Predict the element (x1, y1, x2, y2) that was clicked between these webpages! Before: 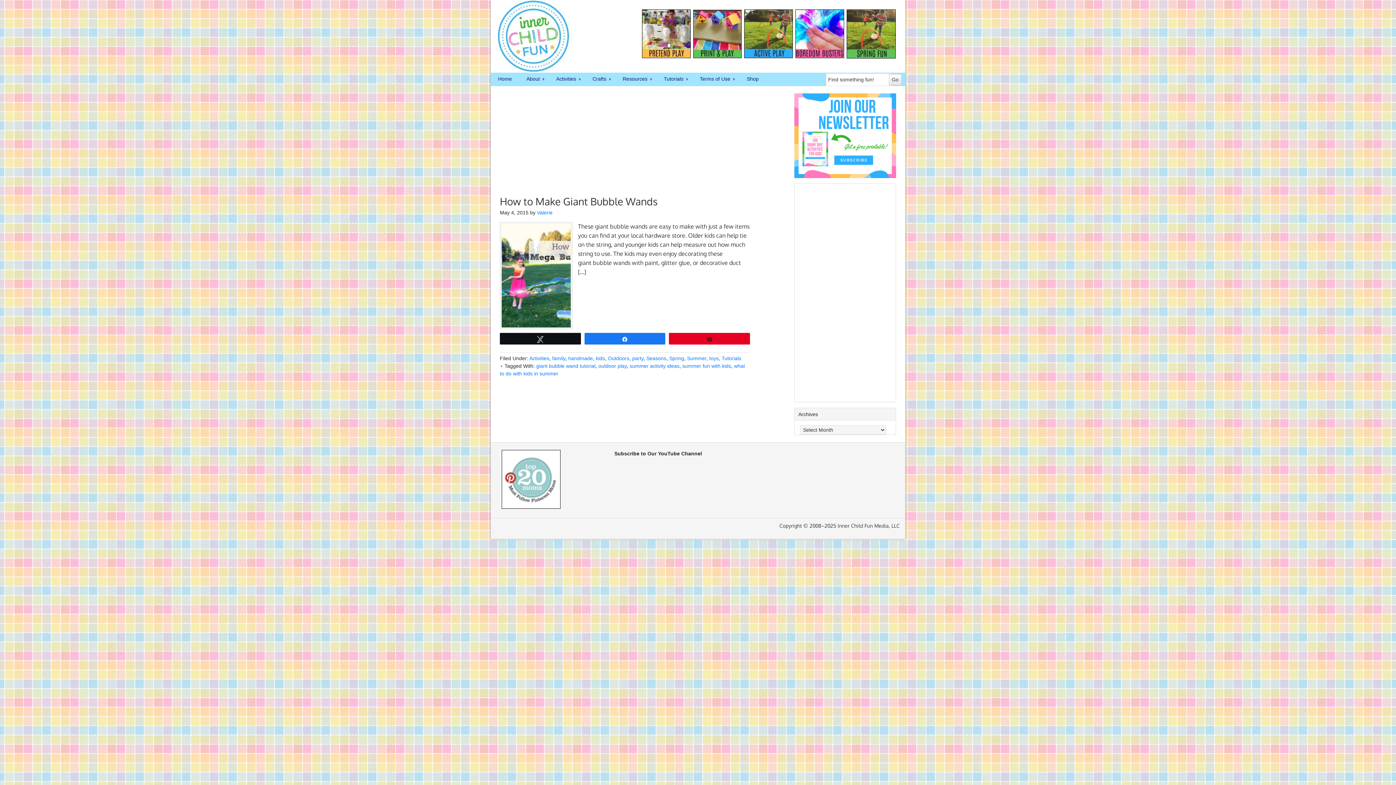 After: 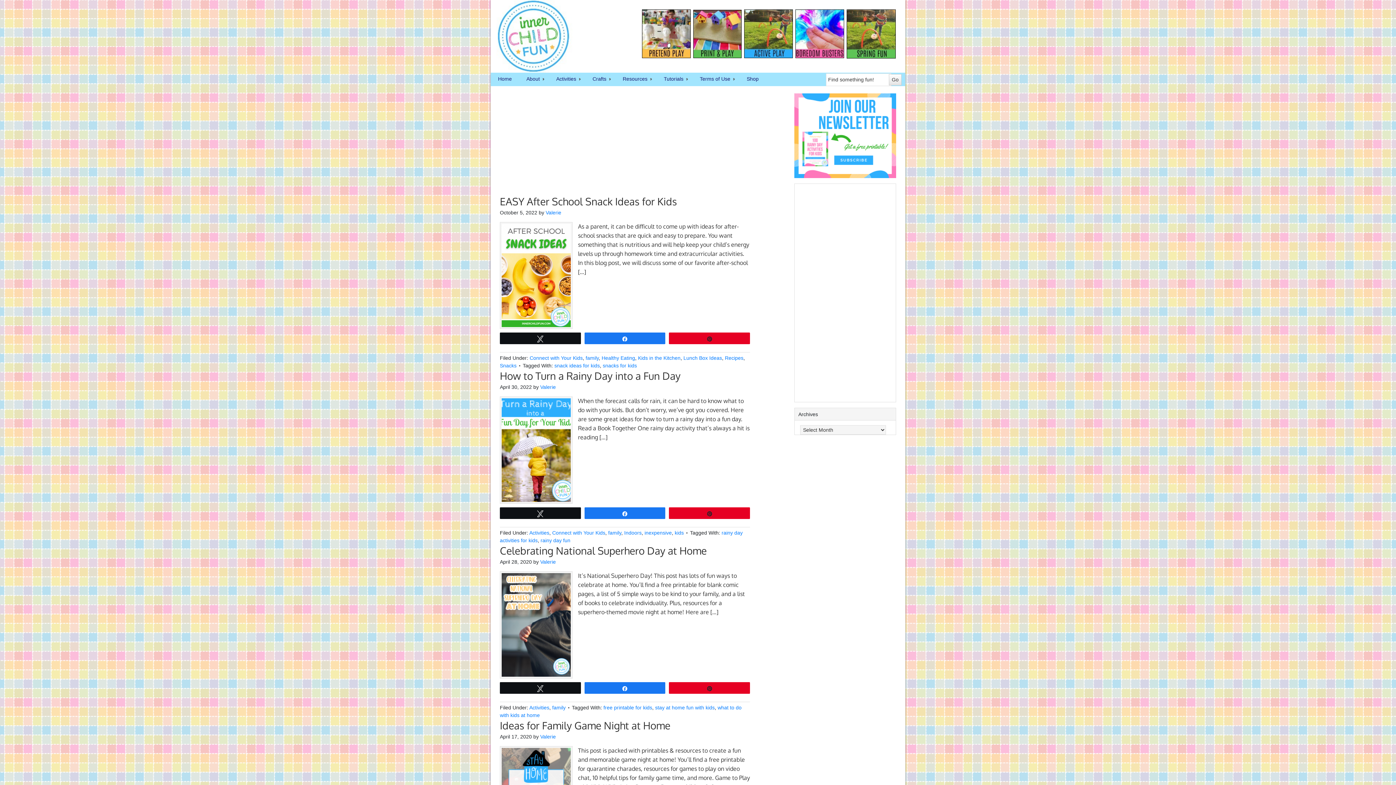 Action: label: family bbox: (552, 355, 565, 361)